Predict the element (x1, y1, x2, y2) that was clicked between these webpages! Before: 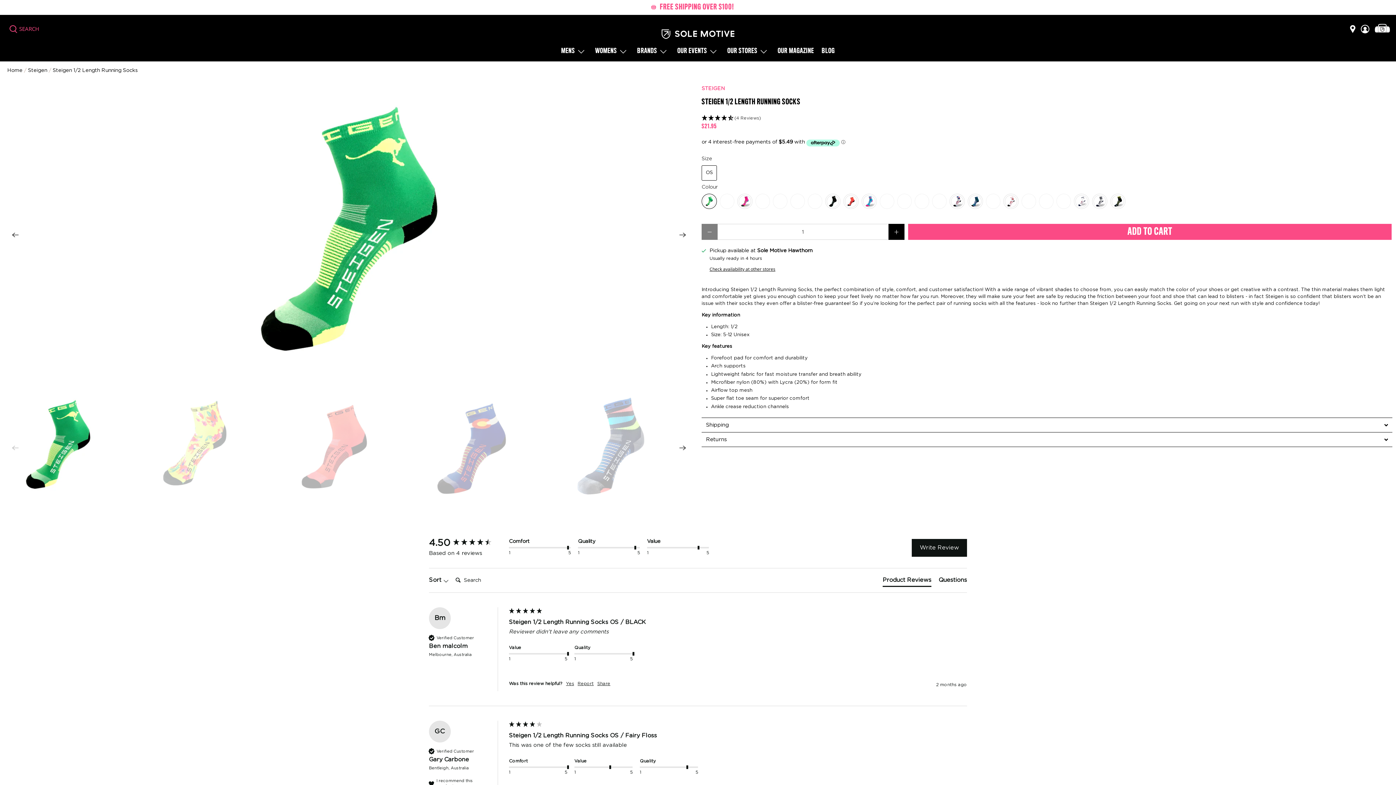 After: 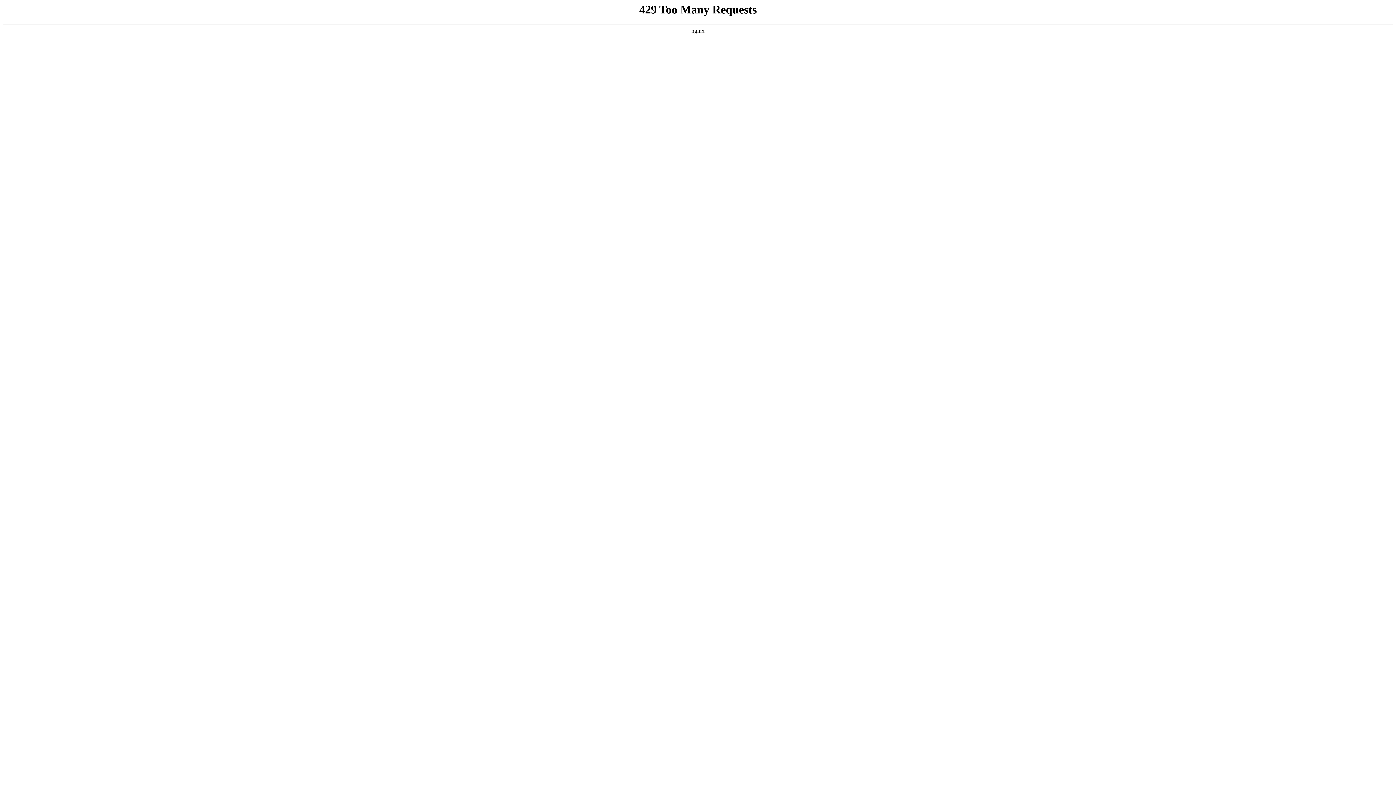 Action: bbox: (774, 41, 818, 61) label: OUR MAGAZINE